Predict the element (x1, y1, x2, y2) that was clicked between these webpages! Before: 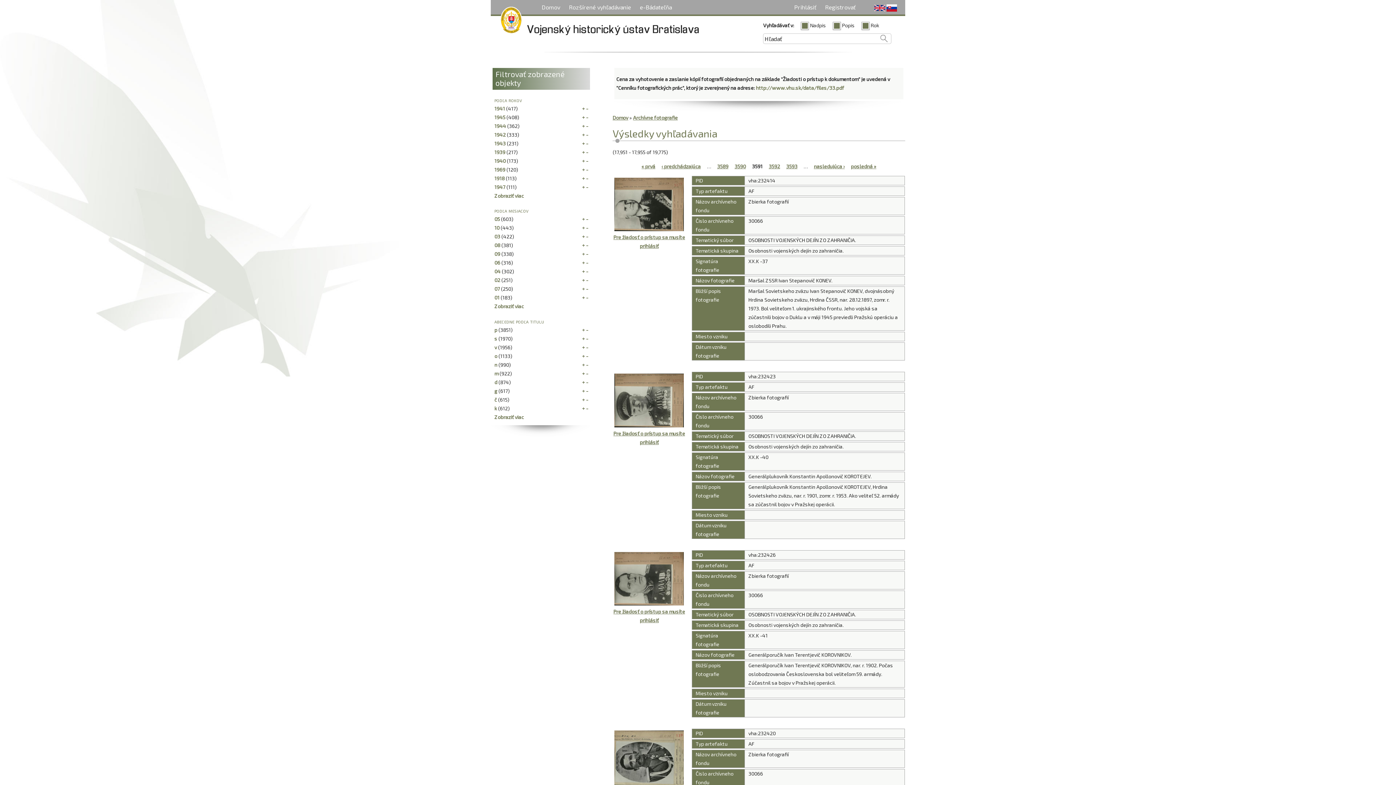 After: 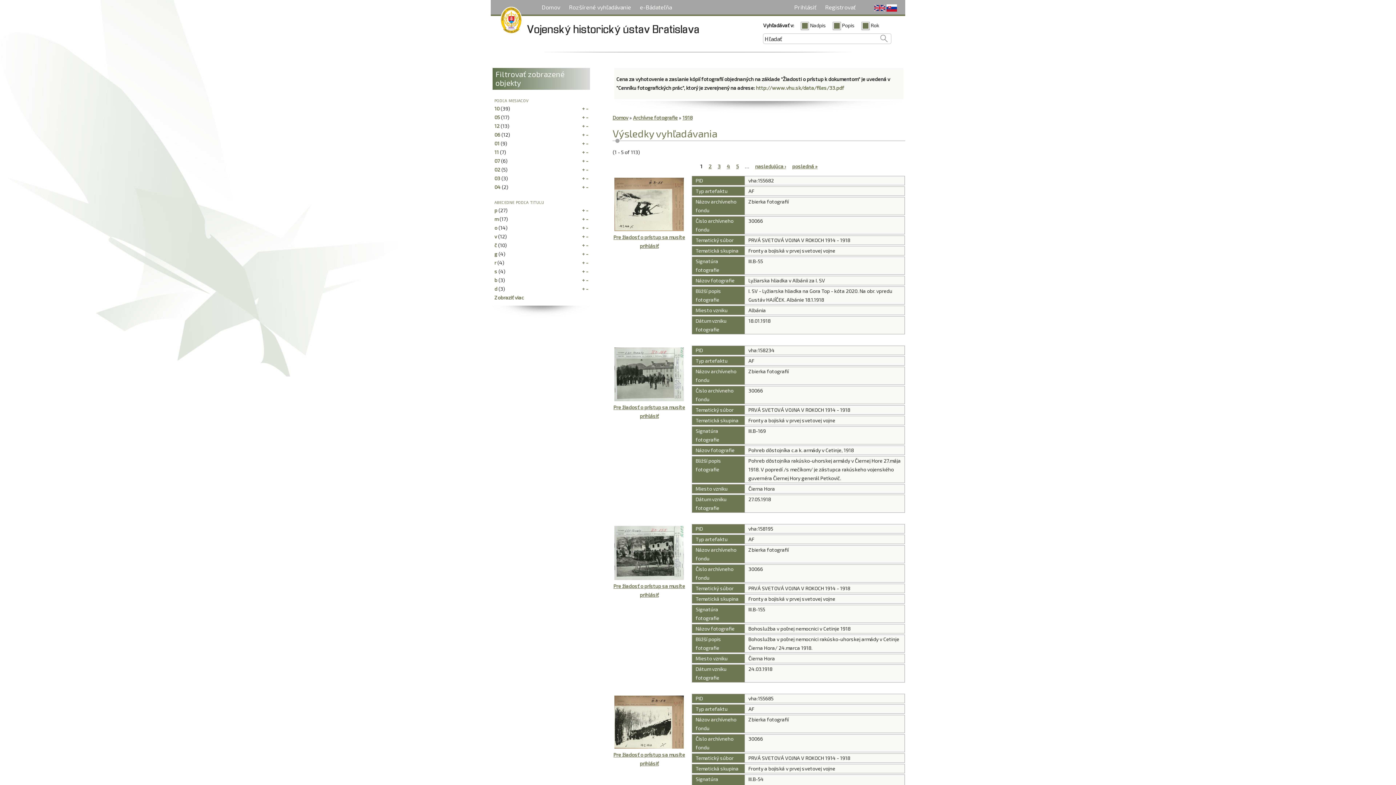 Action: label: 1918 bbox: (494, 175, 504, 181)